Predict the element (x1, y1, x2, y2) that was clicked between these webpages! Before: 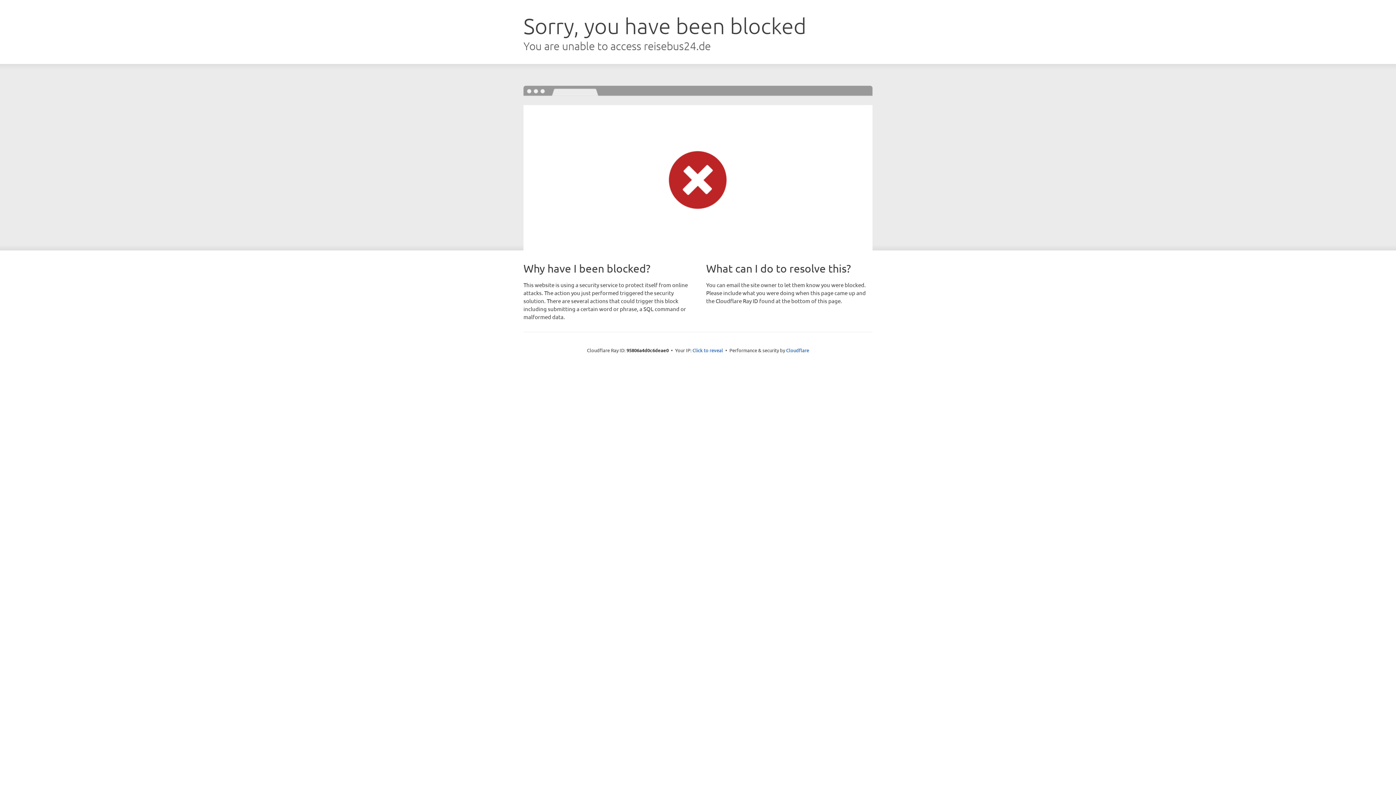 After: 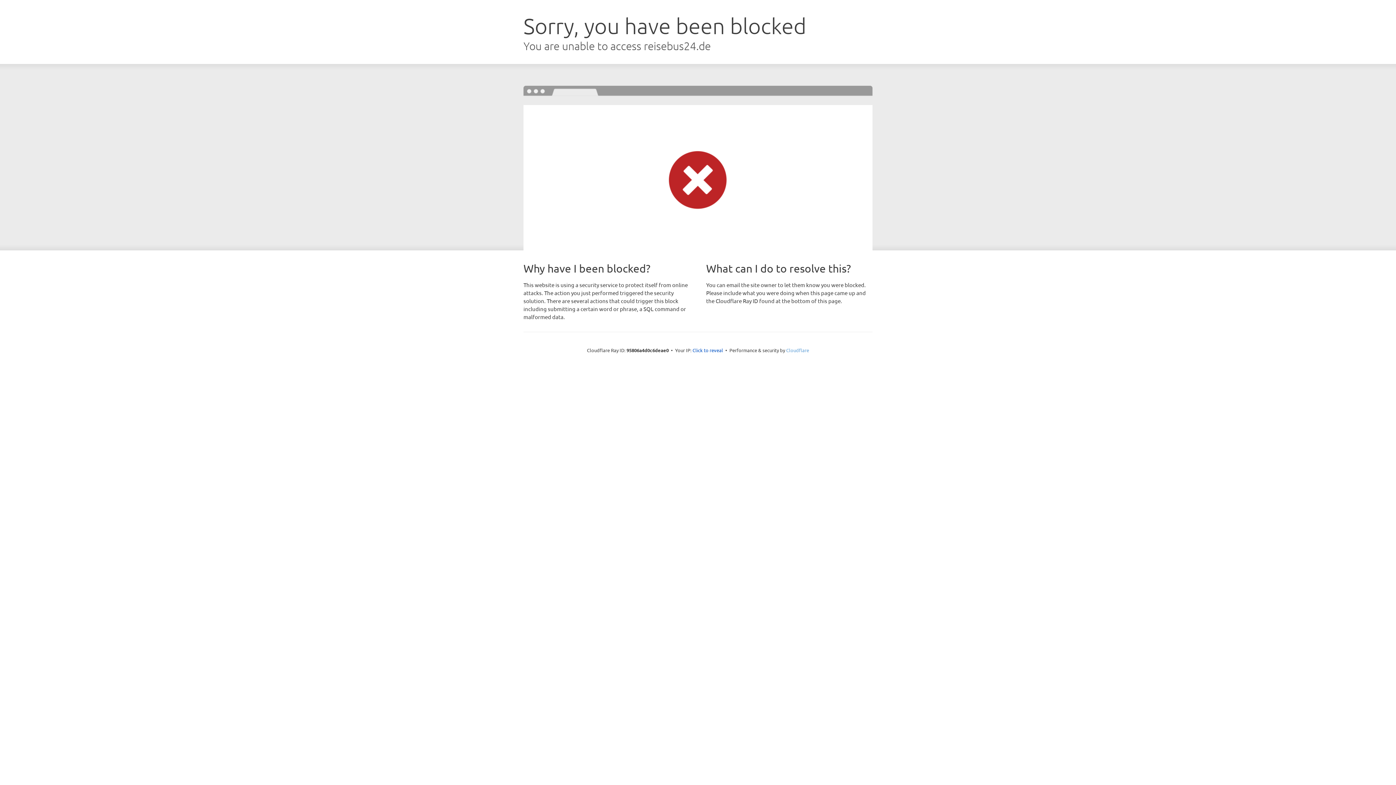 Action: label: Cloudflare bbox: (786, 347, 809, 353)